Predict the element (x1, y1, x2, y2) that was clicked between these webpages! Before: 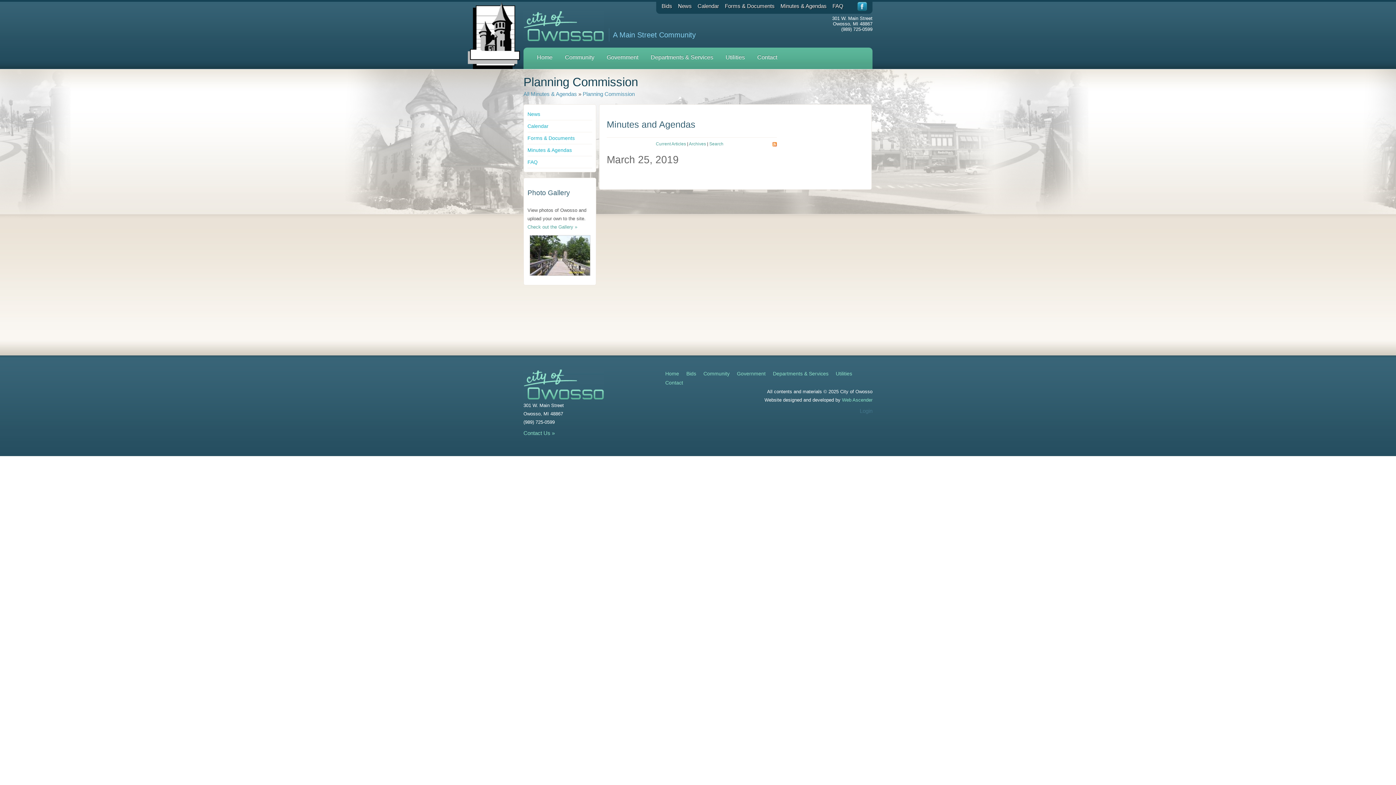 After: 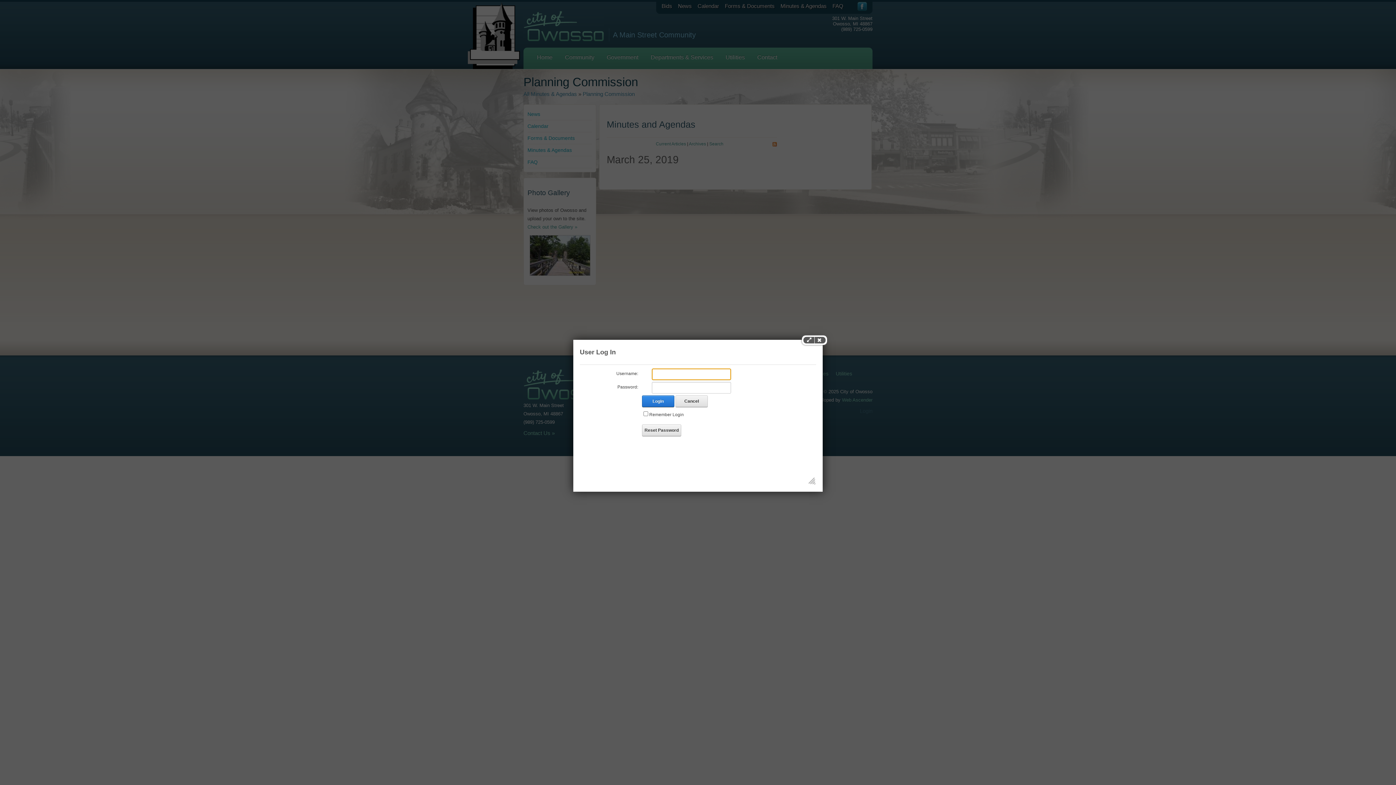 Action: label: Login bbox: (860, 408, 872, 414)